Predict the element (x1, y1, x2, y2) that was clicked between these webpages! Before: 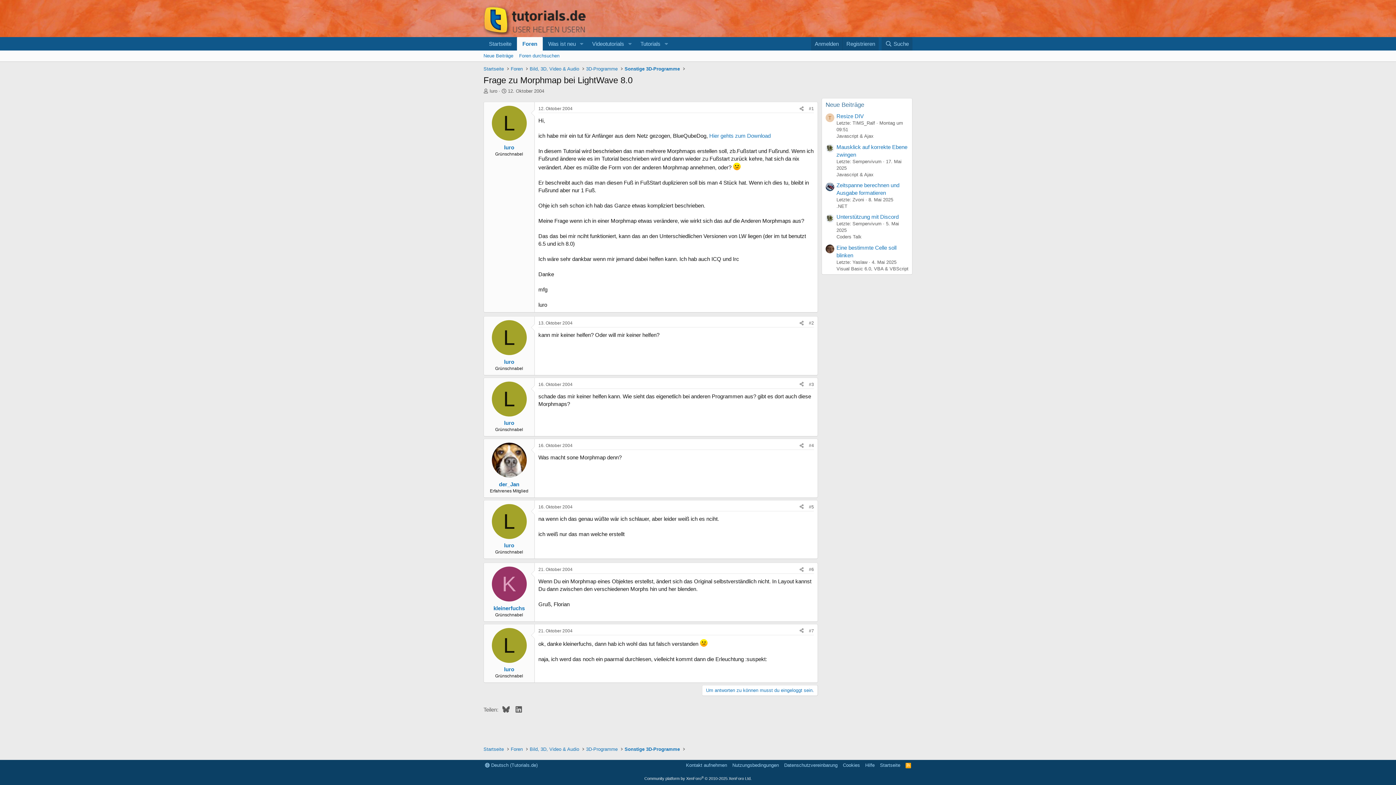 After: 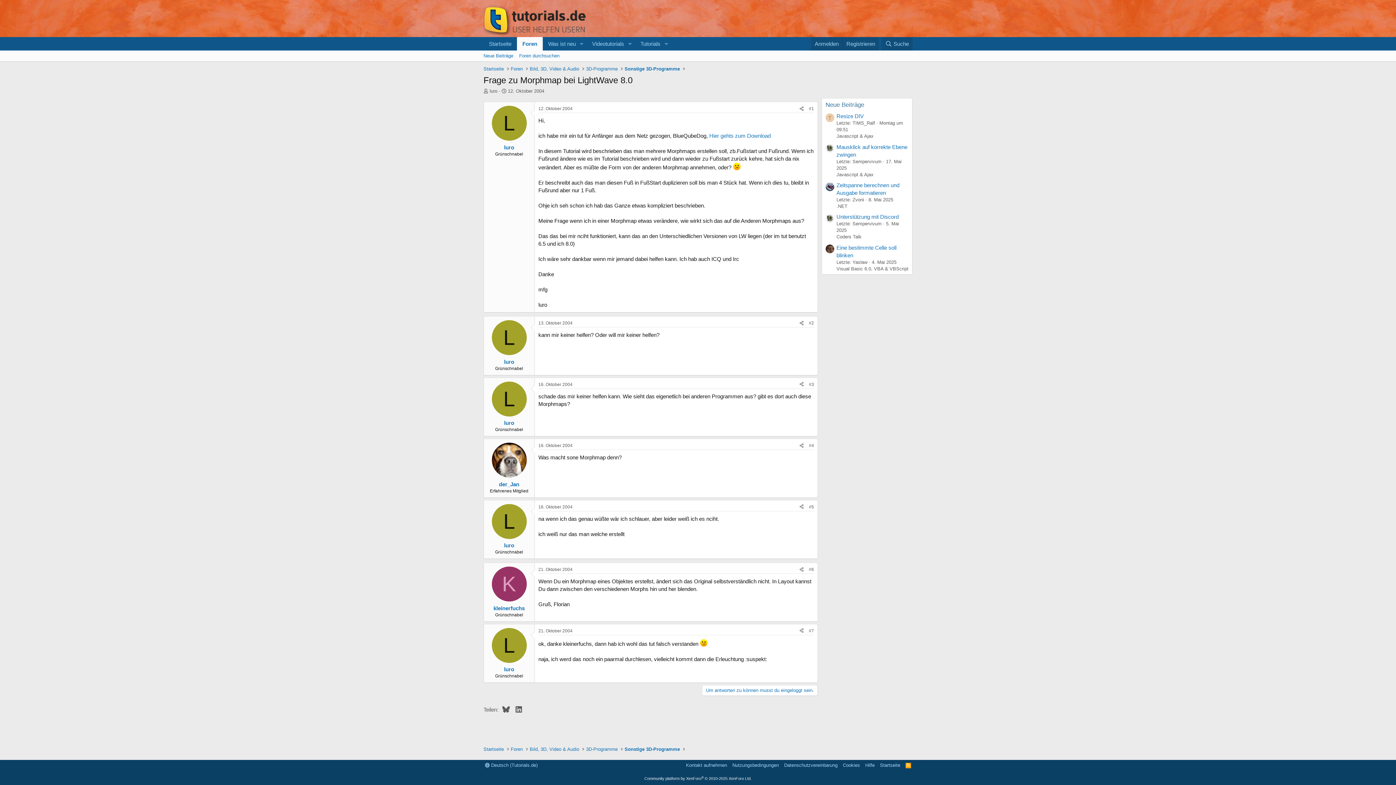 Action: bbox: (825, 244, 834, 253)